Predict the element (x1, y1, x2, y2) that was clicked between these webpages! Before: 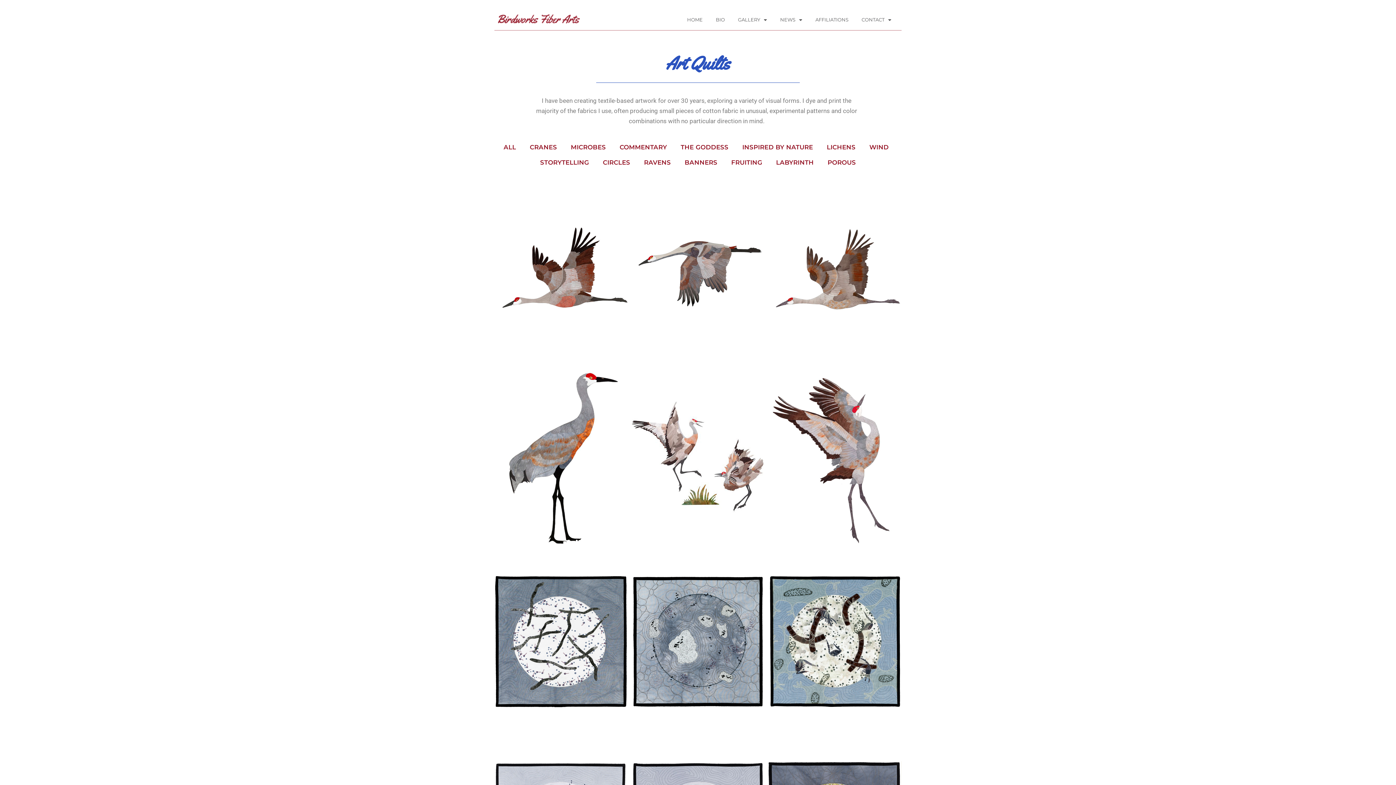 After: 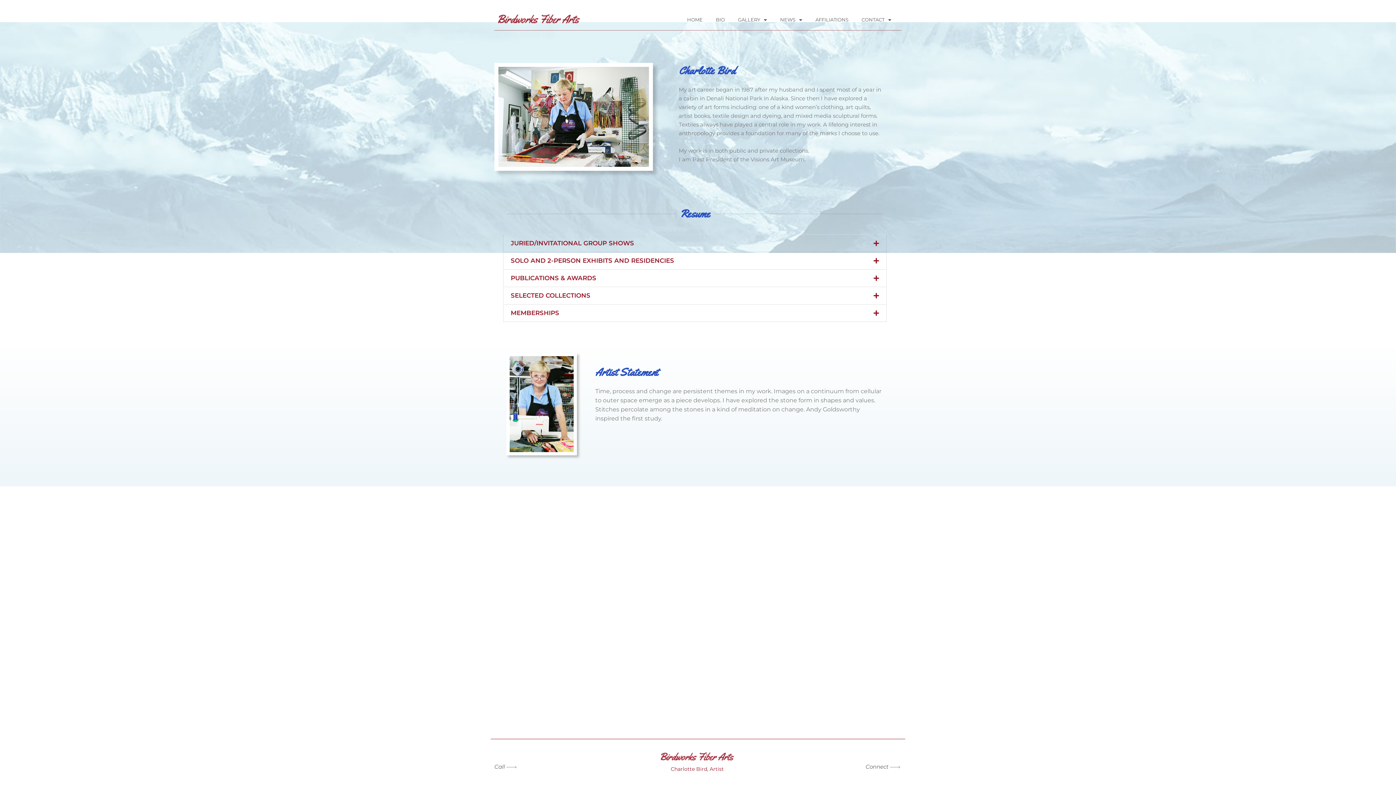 Action: label: BIO bbox: (709, 13, 731, 26)